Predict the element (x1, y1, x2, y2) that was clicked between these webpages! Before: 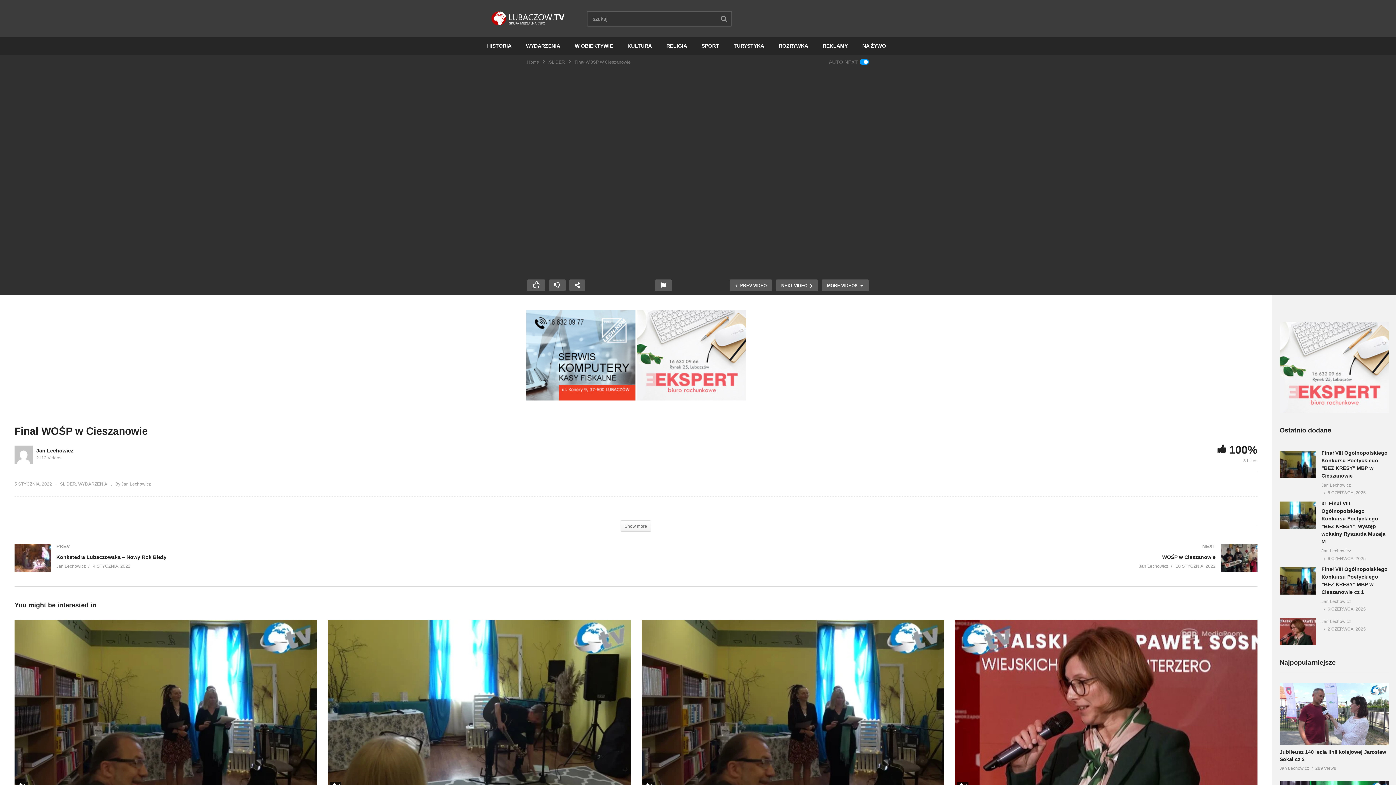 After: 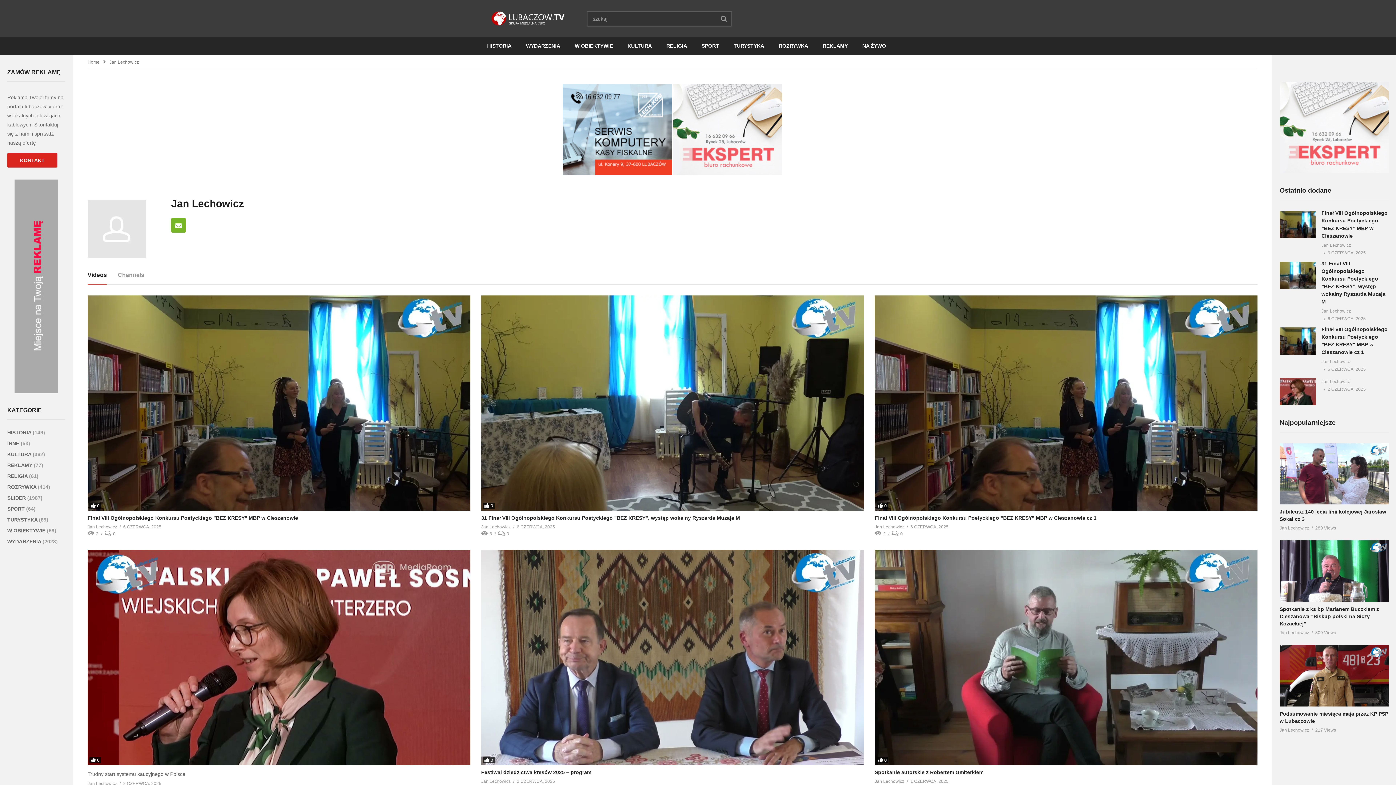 Action: bbox: (36, 448, 73, 453) label: Jan Lechowicz